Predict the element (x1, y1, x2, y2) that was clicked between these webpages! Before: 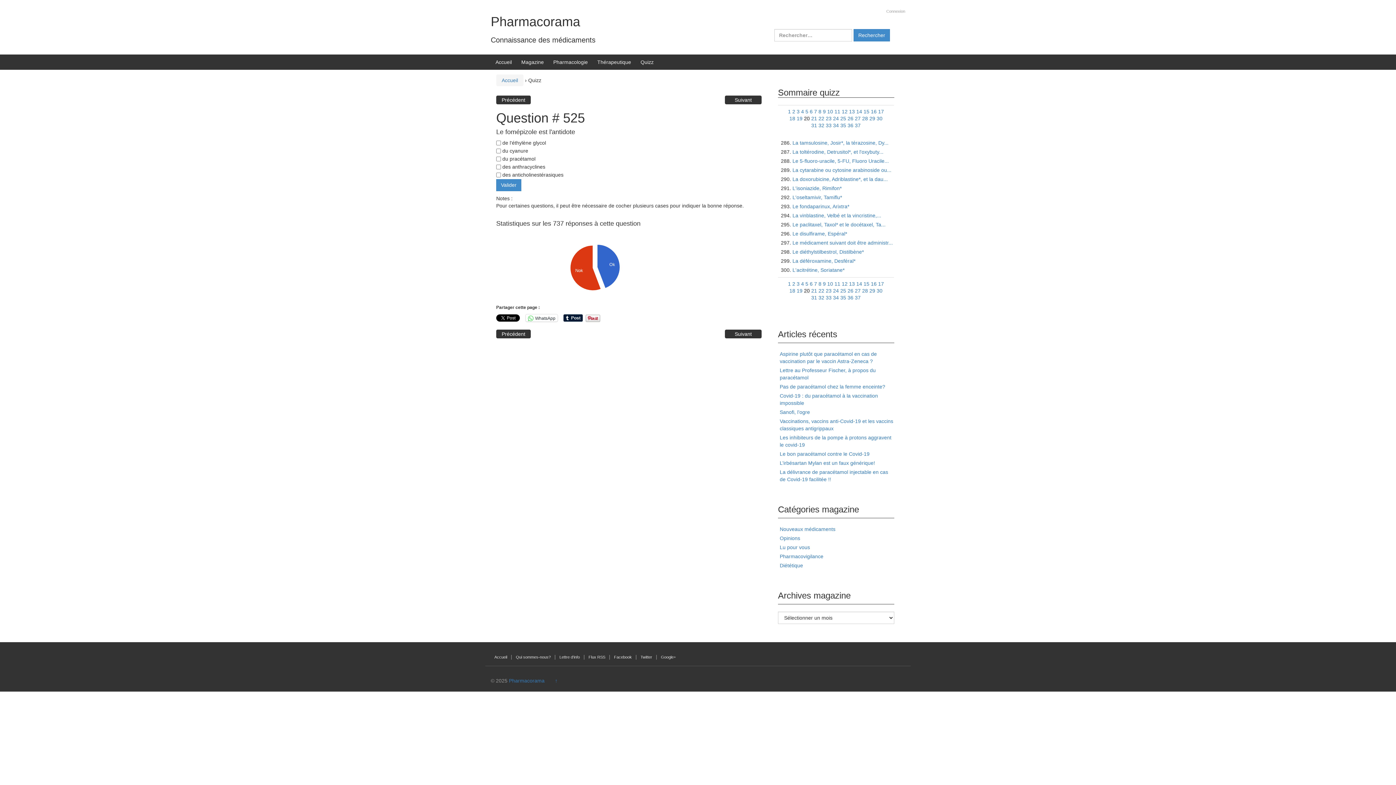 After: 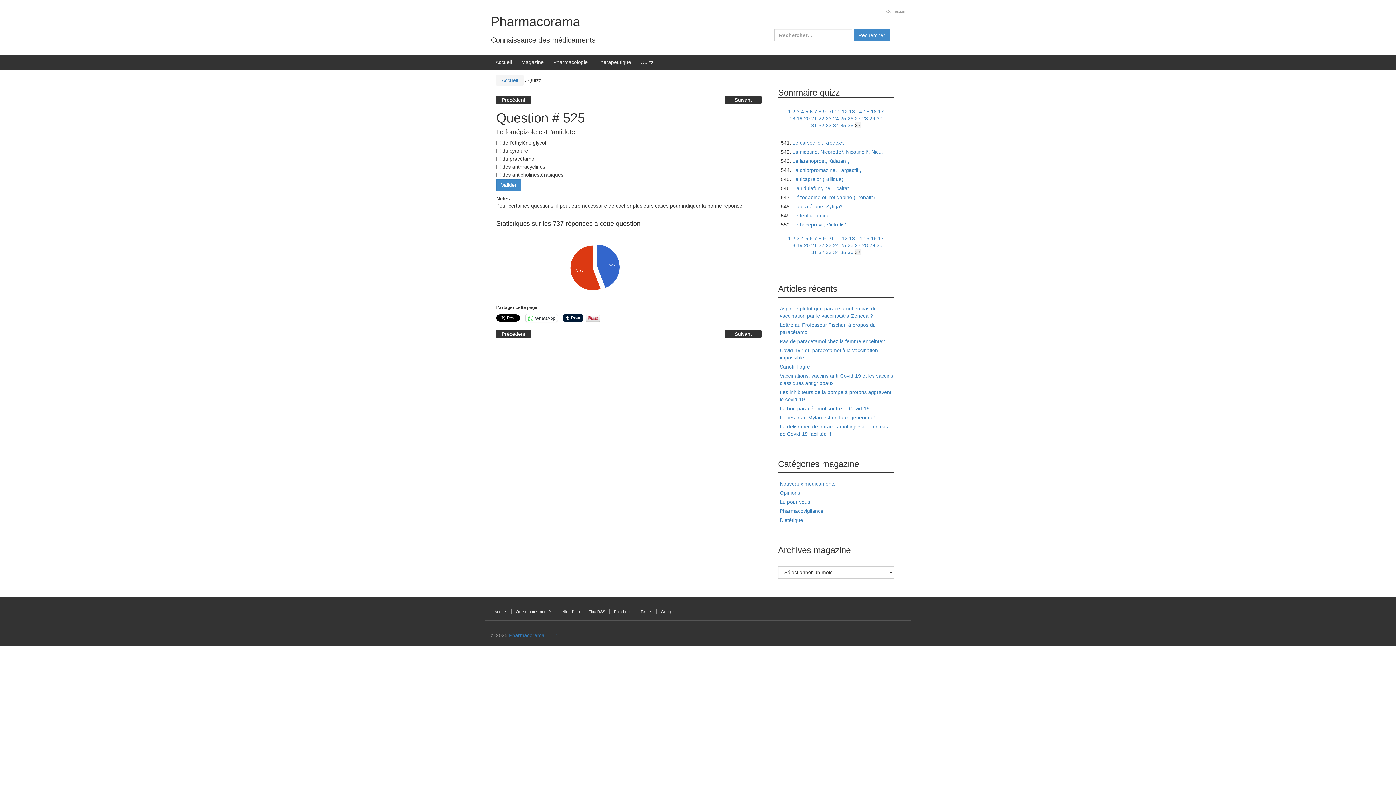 Action: label: 37 bbox: (855, 294, 860, 300)